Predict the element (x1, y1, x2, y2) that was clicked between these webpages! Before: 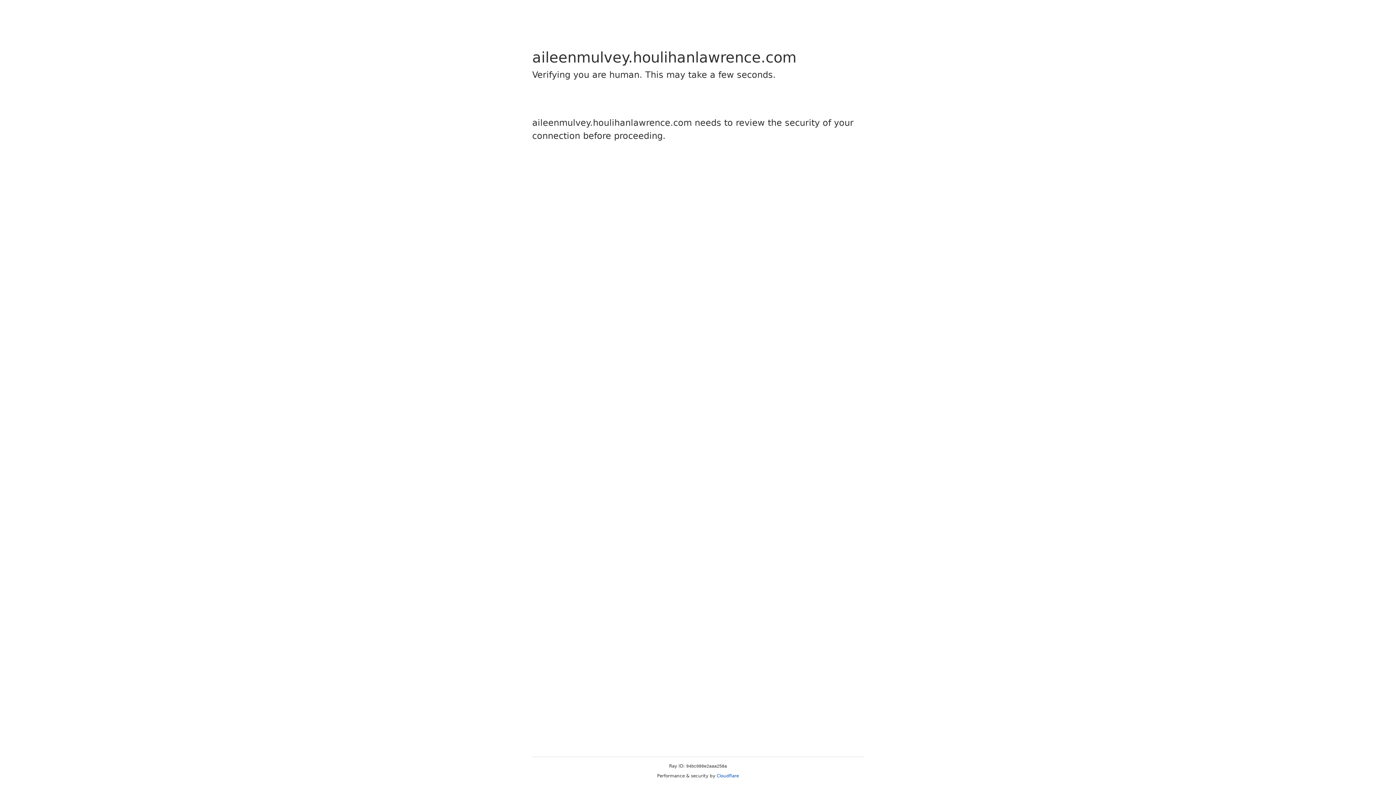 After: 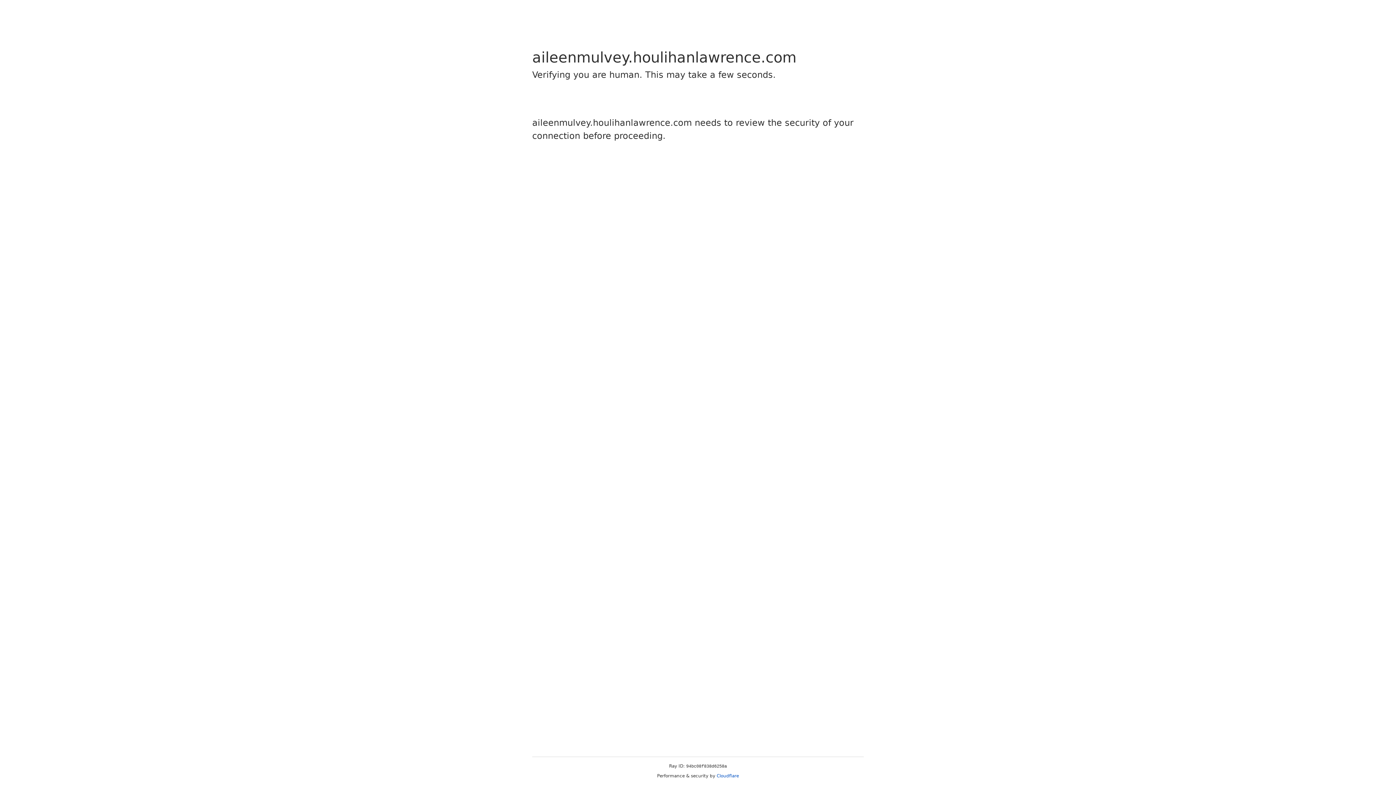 Action: bbox: (716, 773, 739, 778) label: Cloudflare